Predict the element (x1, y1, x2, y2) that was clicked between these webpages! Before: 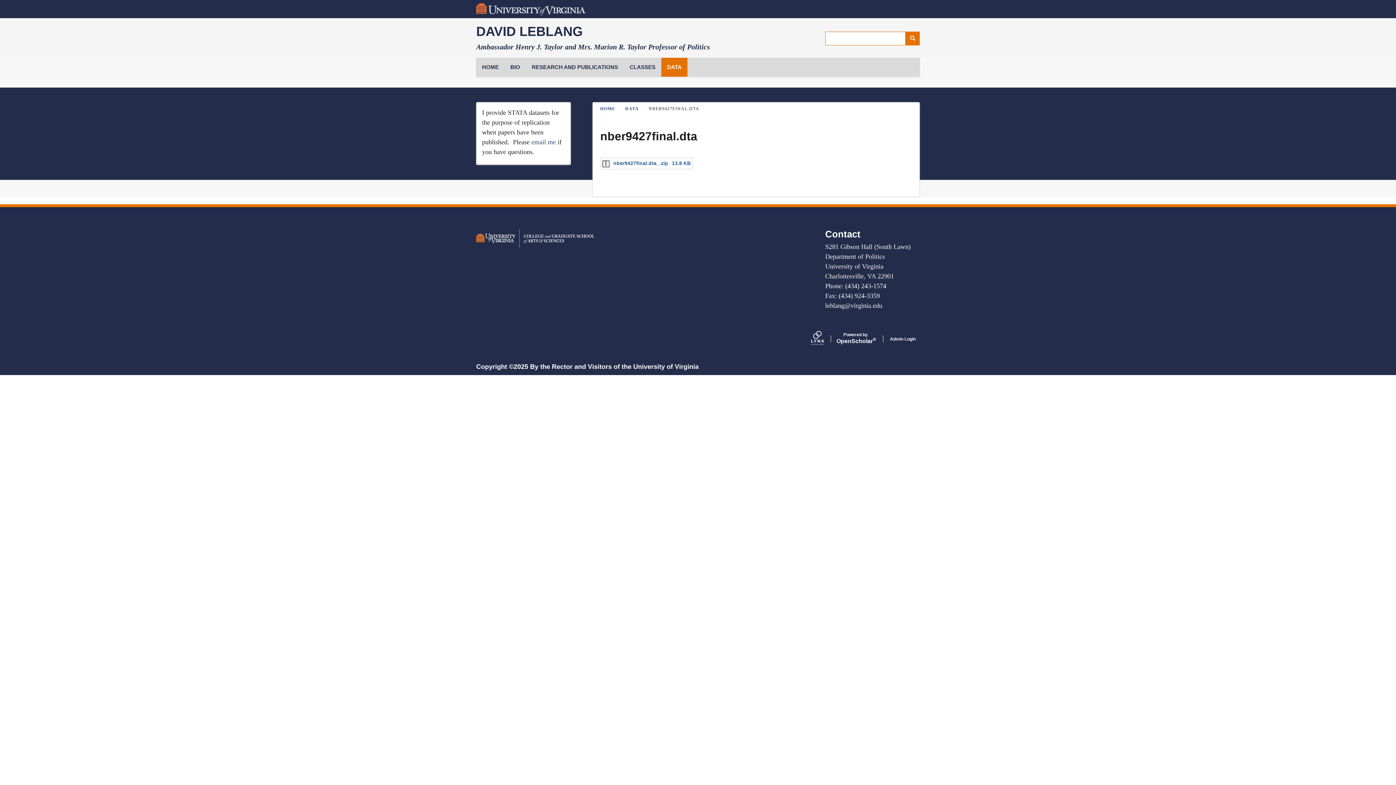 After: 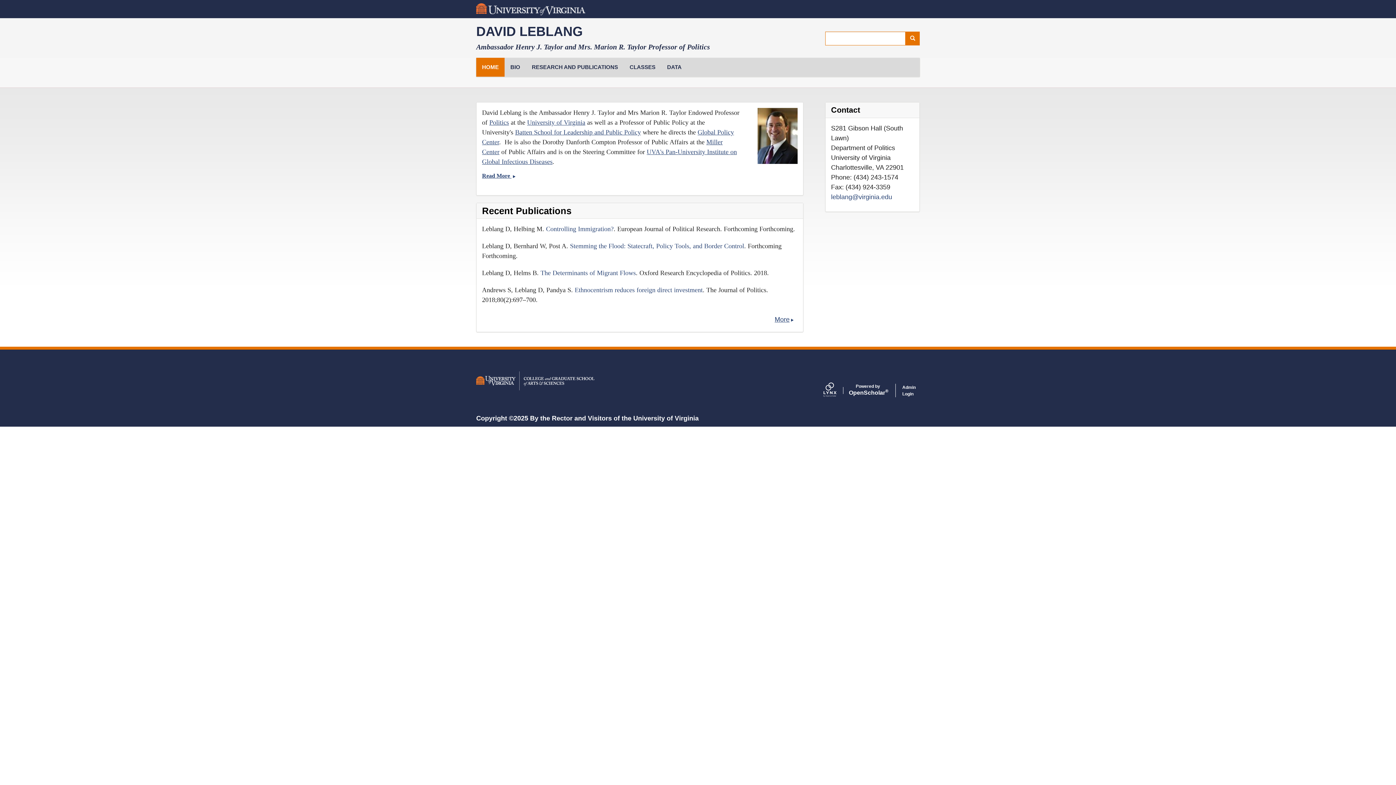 Action: bbox: (600, 106, 615, 111) label: HOME